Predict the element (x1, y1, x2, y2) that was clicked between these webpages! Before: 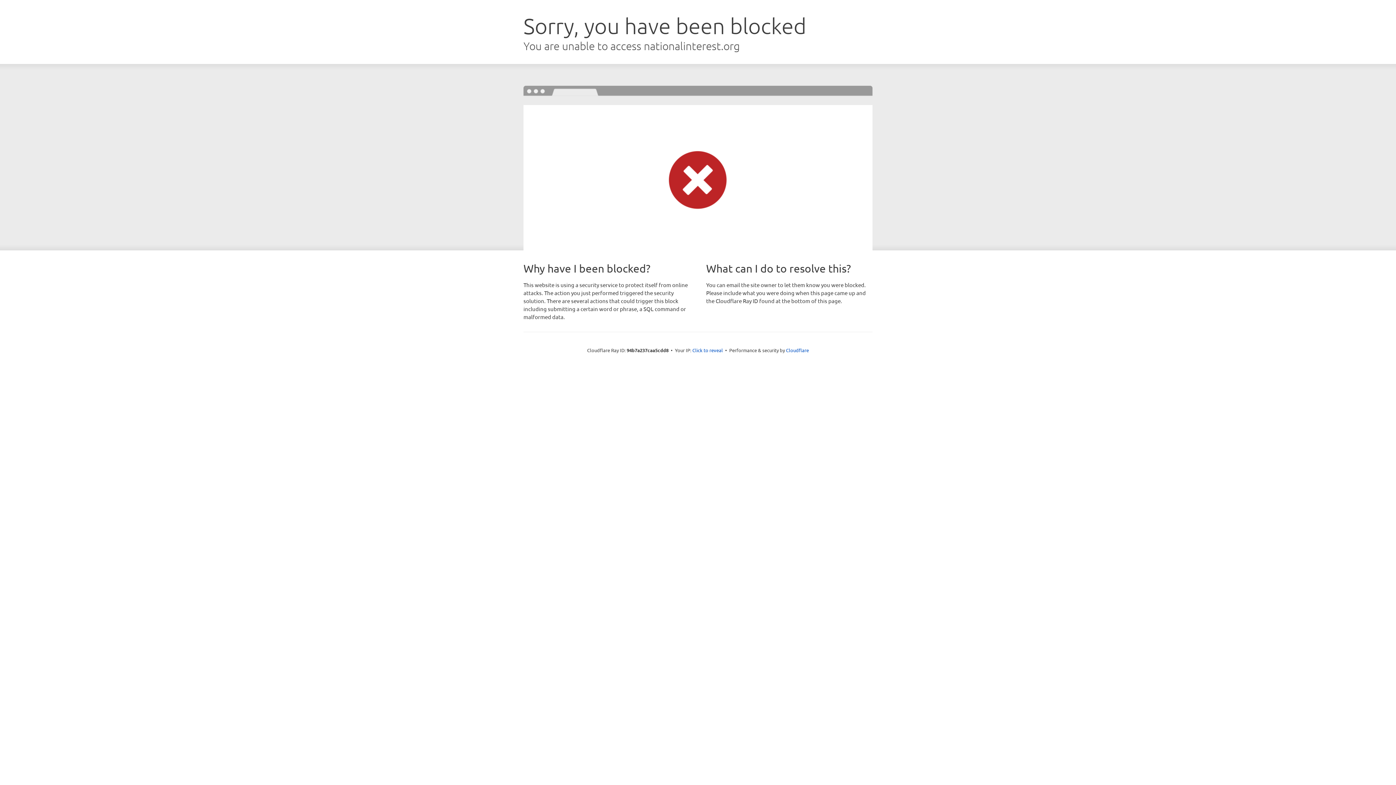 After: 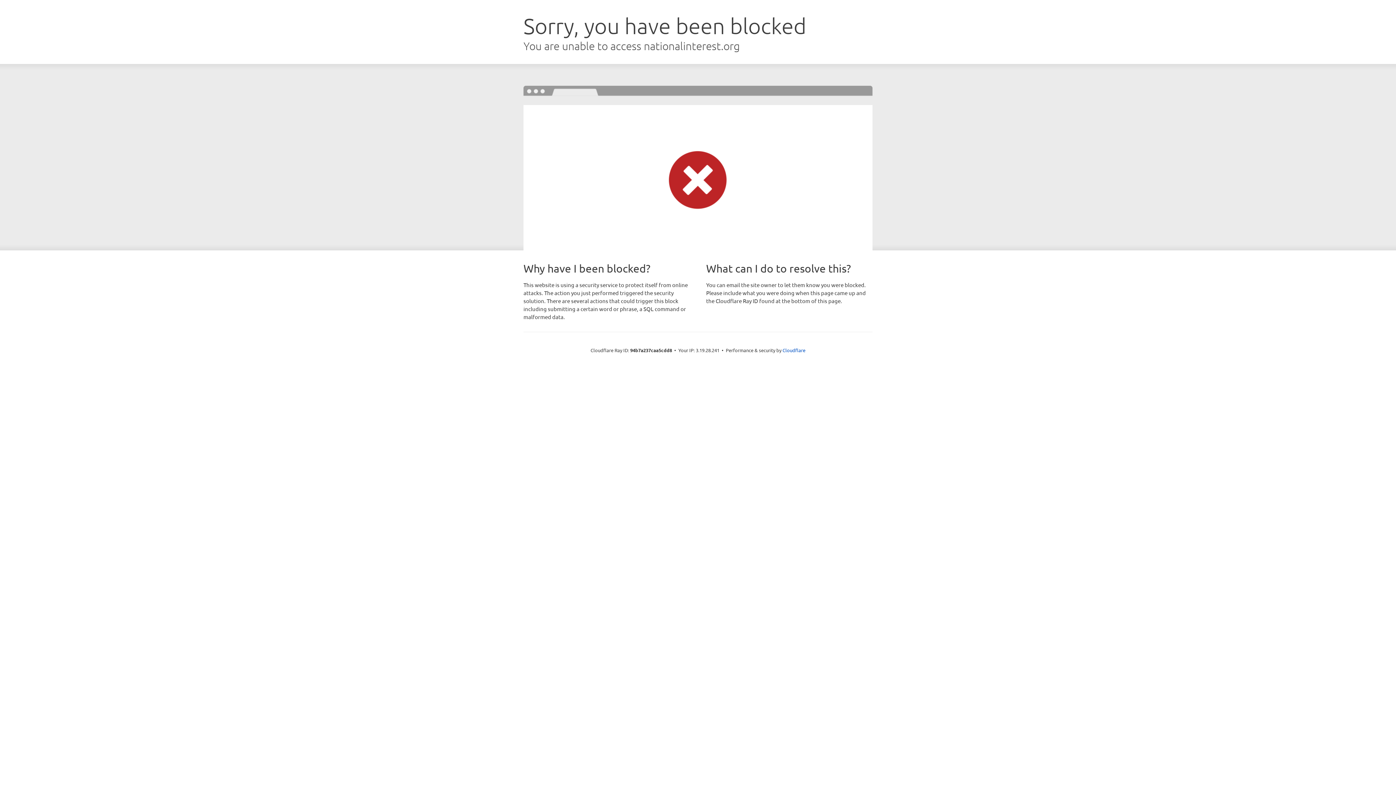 Action: label: Click to reveal bbox: (692, 346, 723, 353)